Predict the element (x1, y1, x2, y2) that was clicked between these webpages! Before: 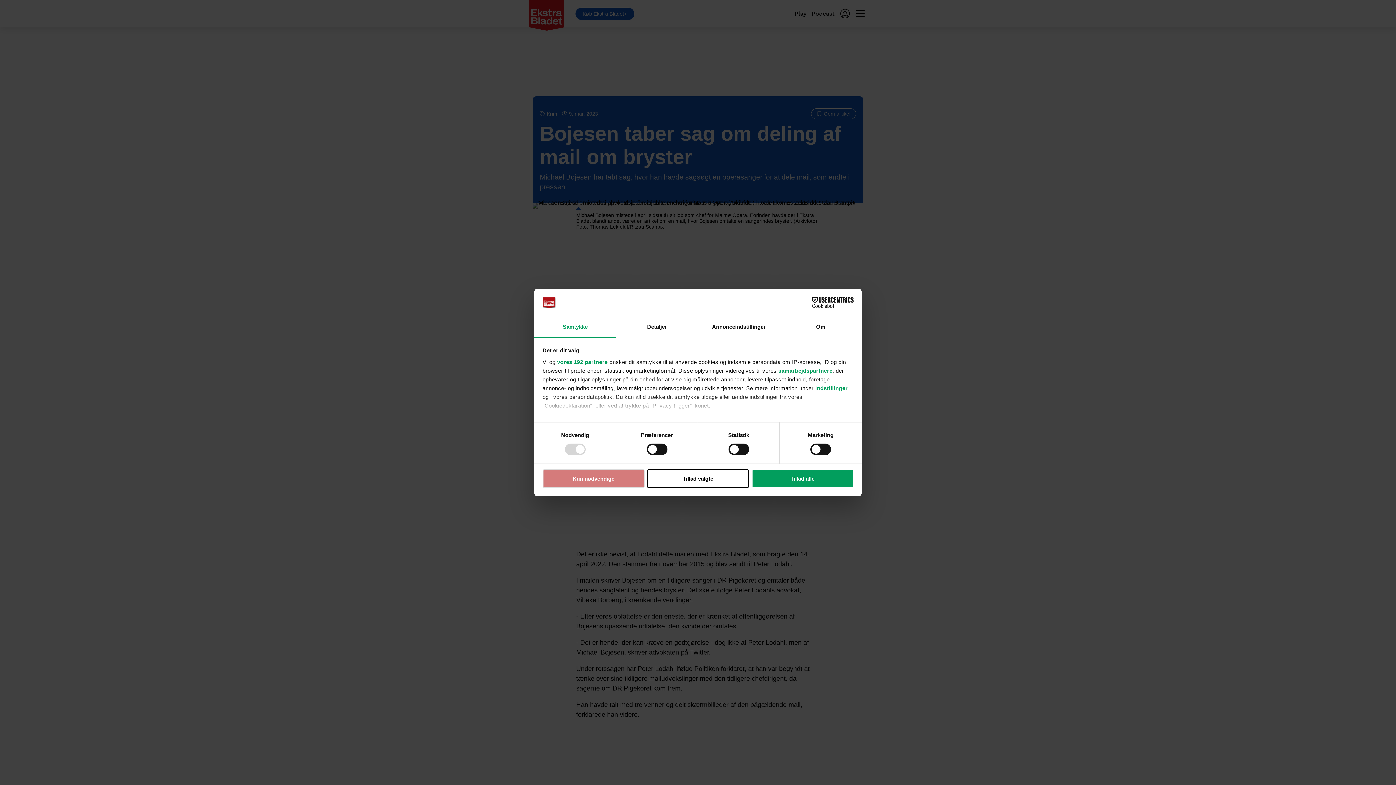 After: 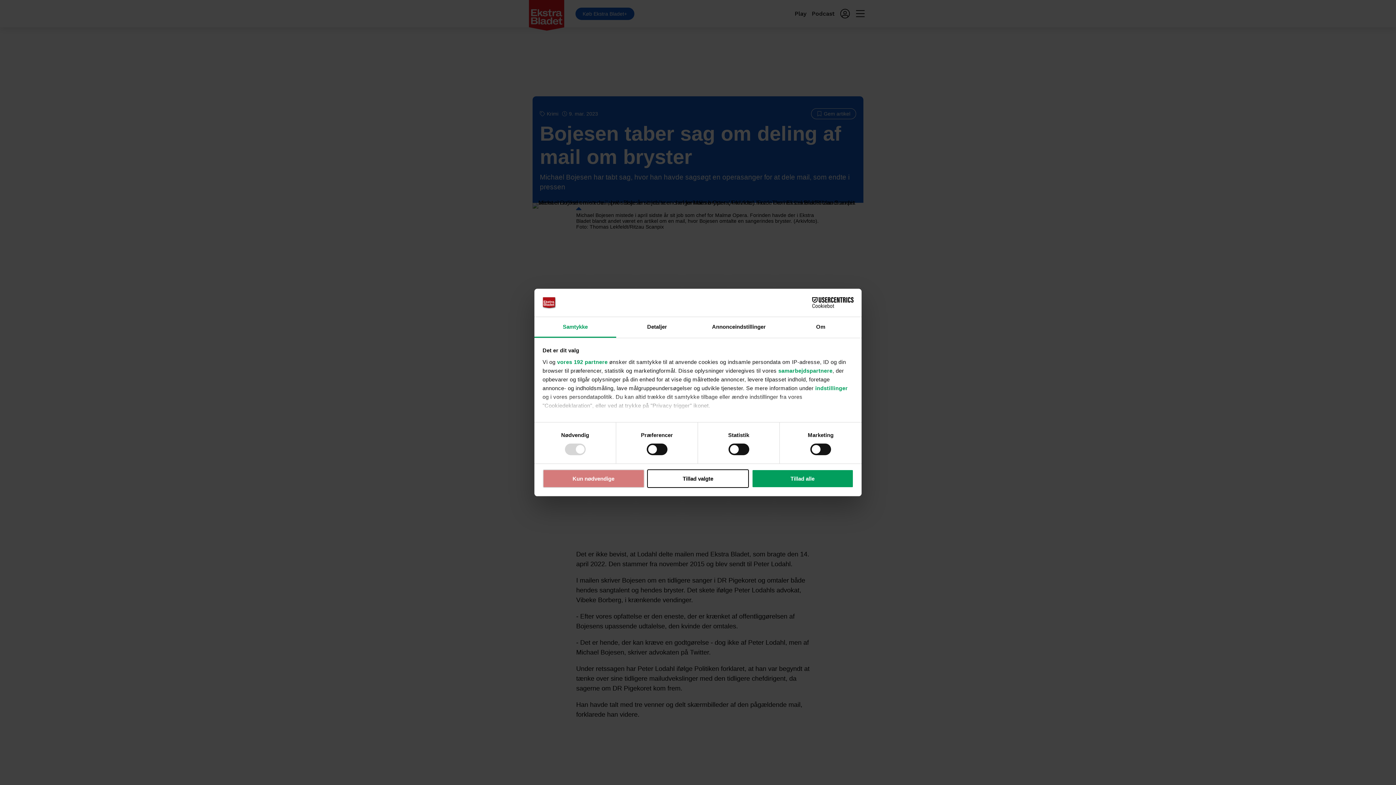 Action: bbox: (790, 297, 853, 308) label: Cookiebot - opens in a new window